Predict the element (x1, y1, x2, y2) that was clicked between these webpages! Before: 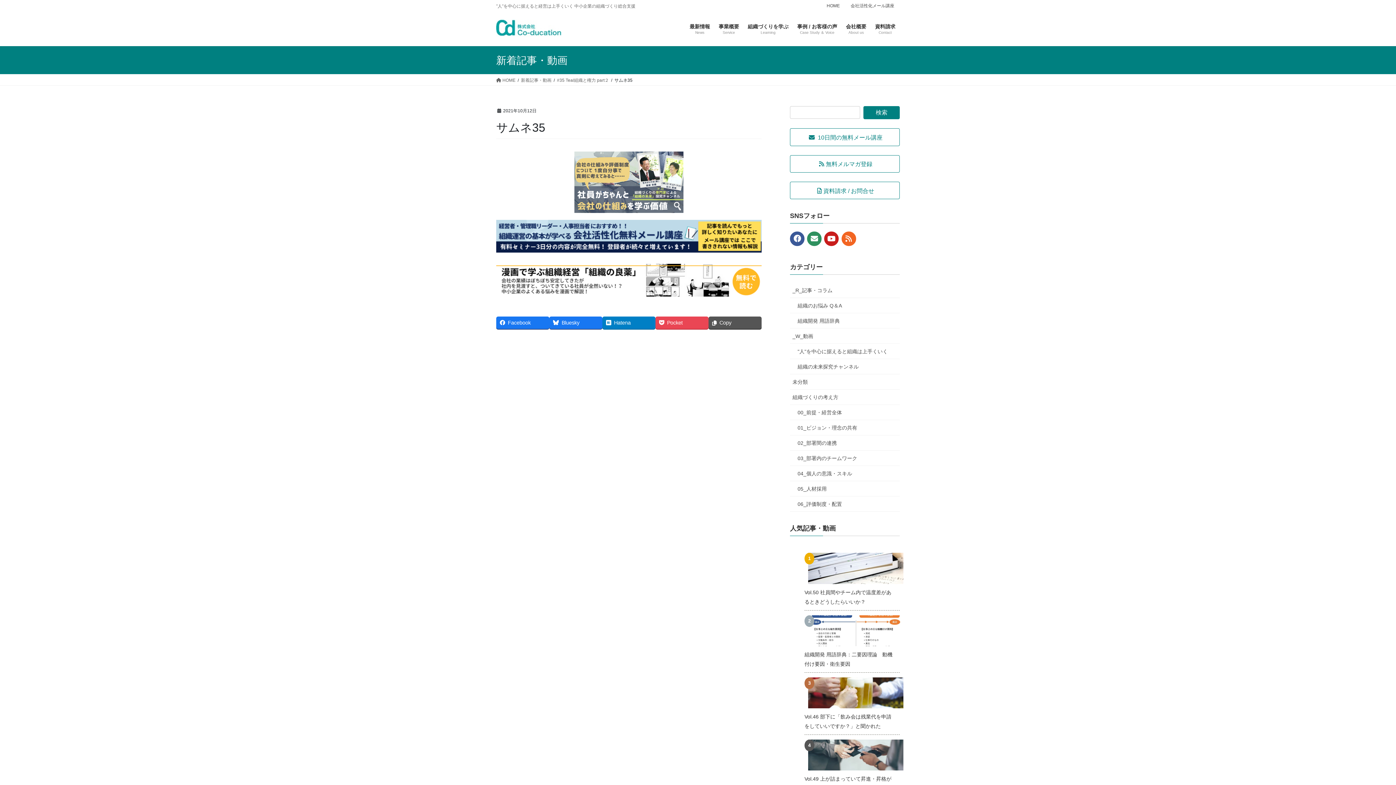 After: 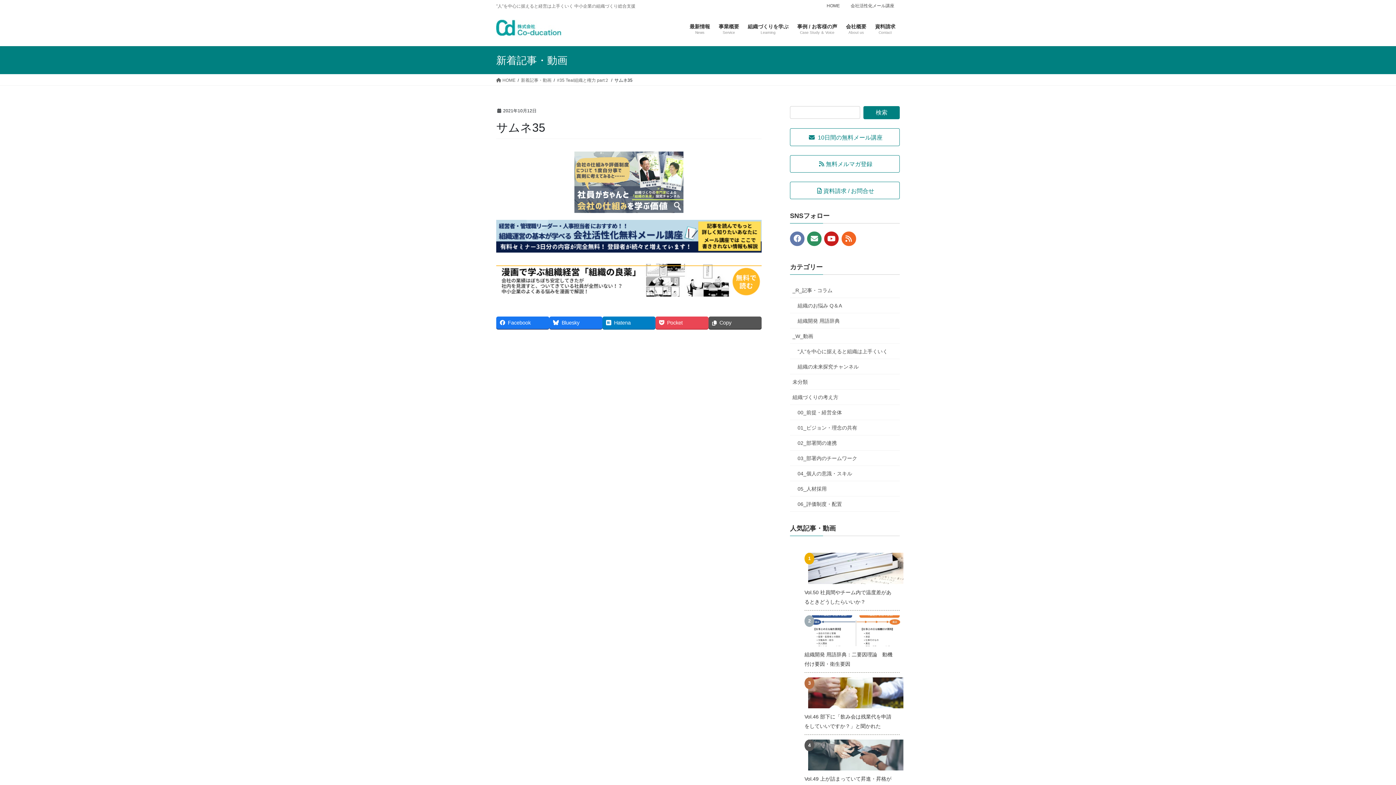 Action: bbox: (790, 231, 804, 246)